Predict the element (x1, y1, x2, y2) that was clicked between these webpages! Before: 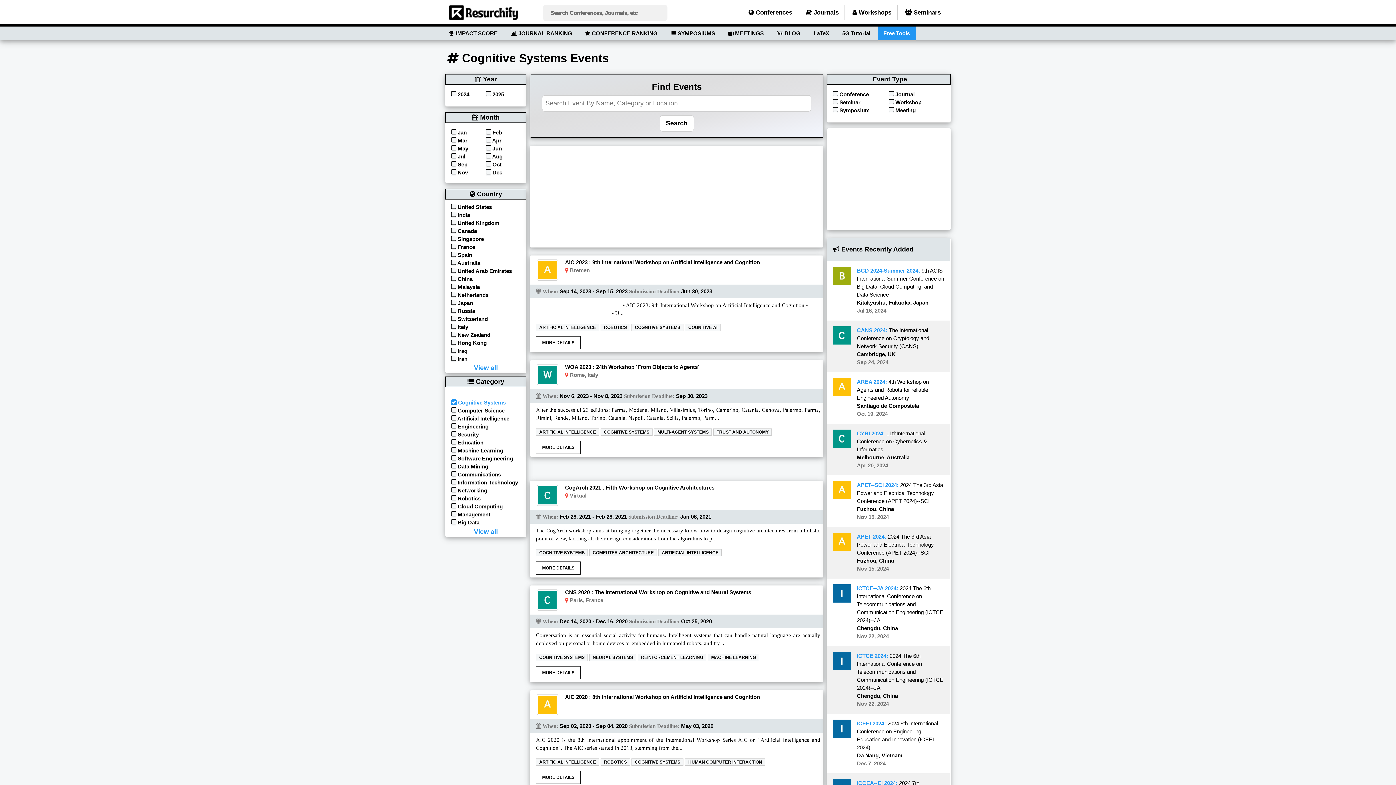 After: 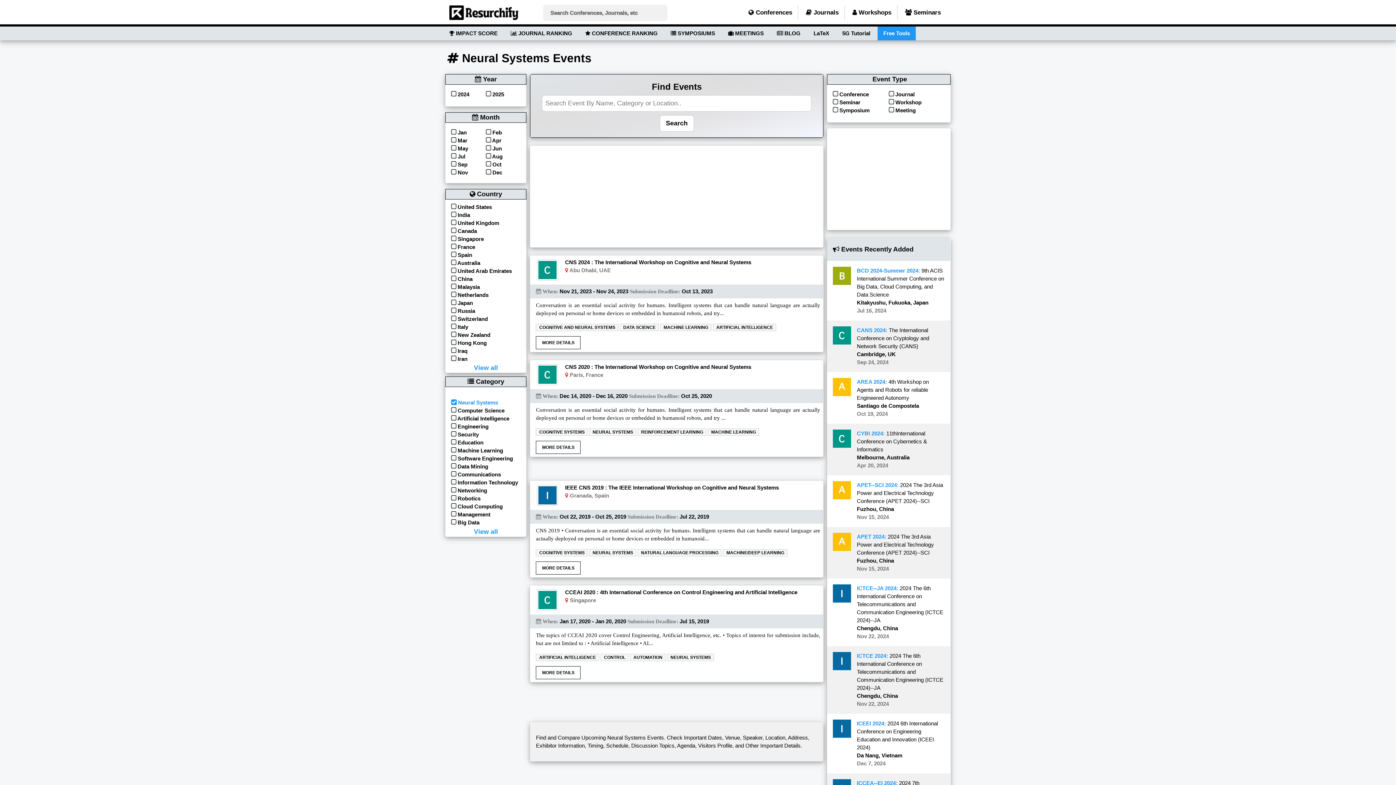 Action: bbox: (589, 654, 637, 660) label: NEURAL SYSTEMS 